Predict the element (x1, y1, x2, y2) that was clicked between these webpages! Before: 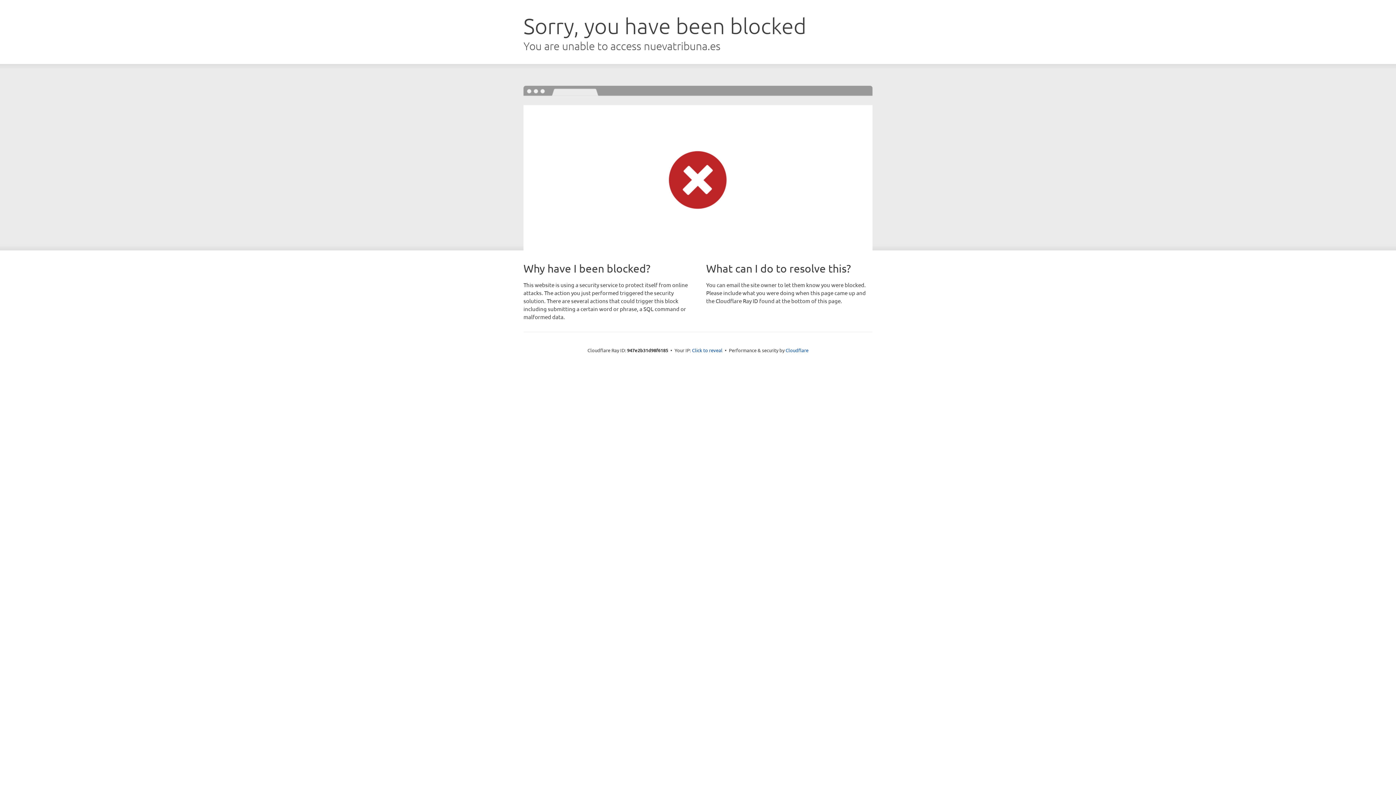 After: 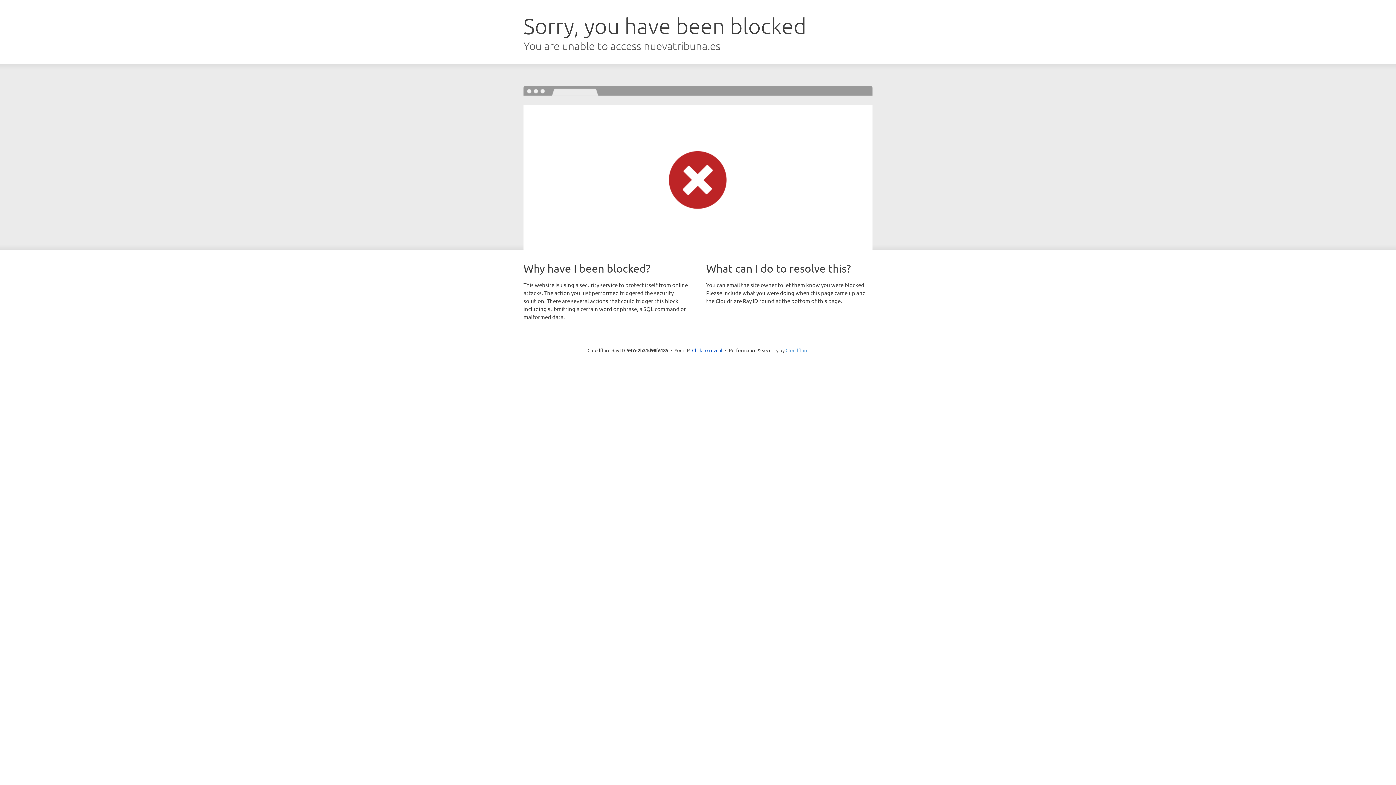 Action: label: Cloudflare bbox: (785, 347, 808, 353)